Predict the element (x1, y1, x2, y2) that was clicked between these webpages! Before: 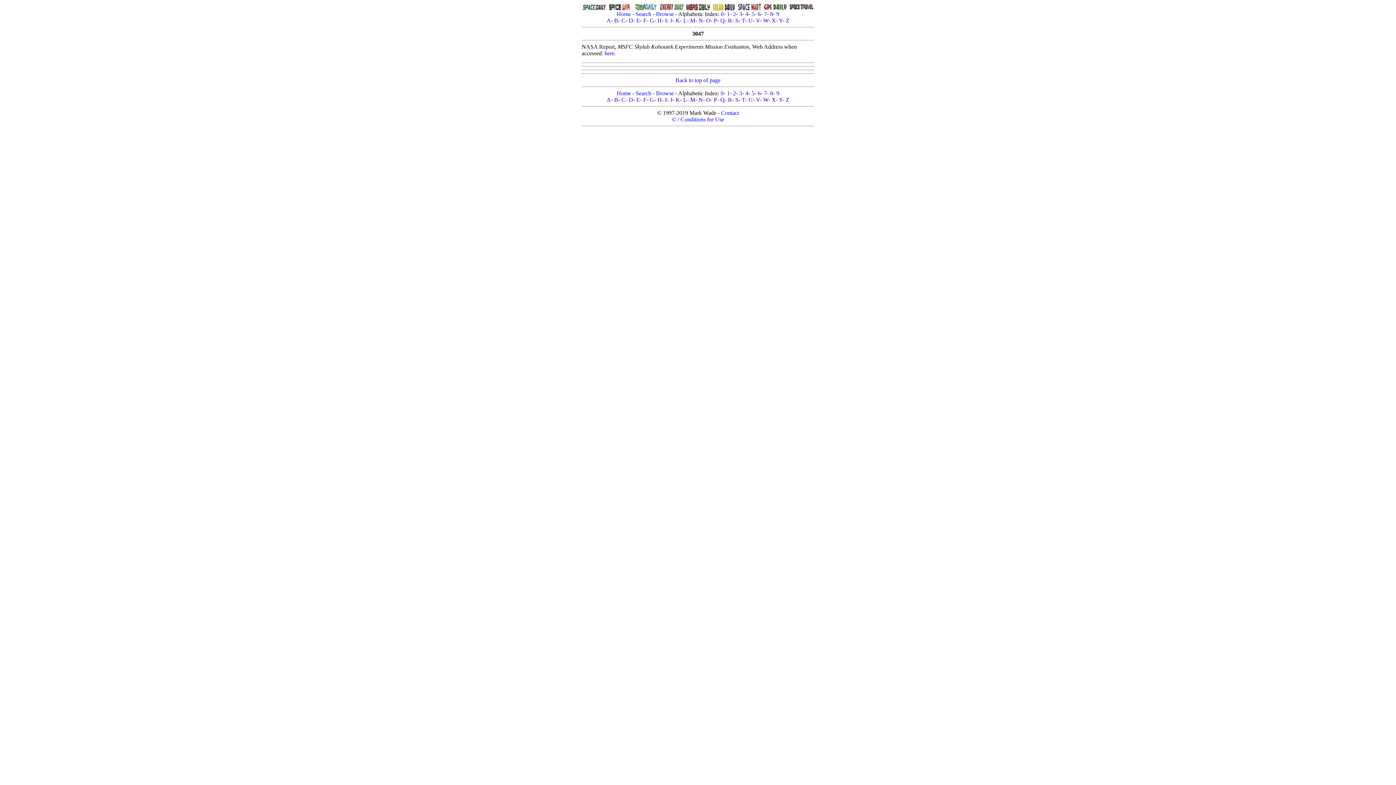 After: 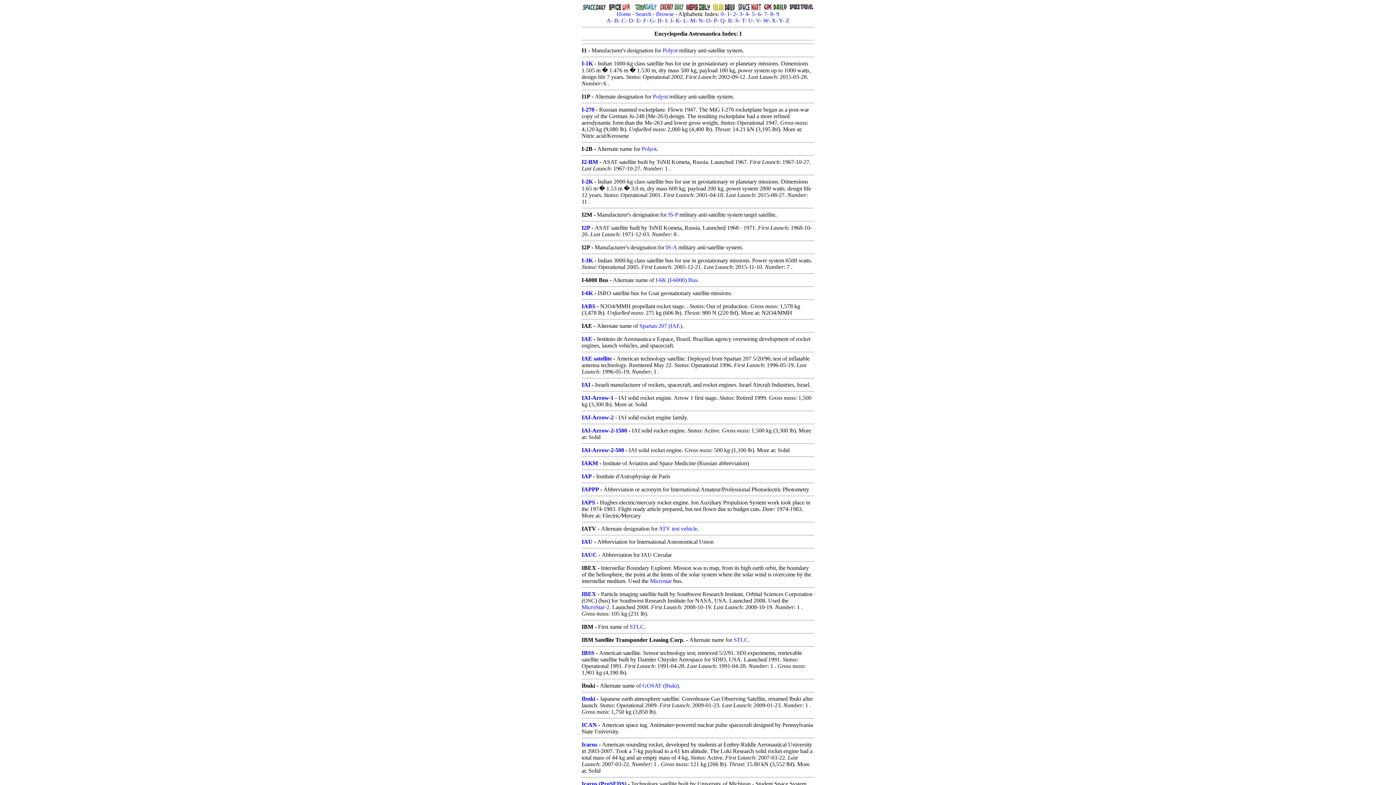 Action: label: I bbox: (665, 96, 667, 102)